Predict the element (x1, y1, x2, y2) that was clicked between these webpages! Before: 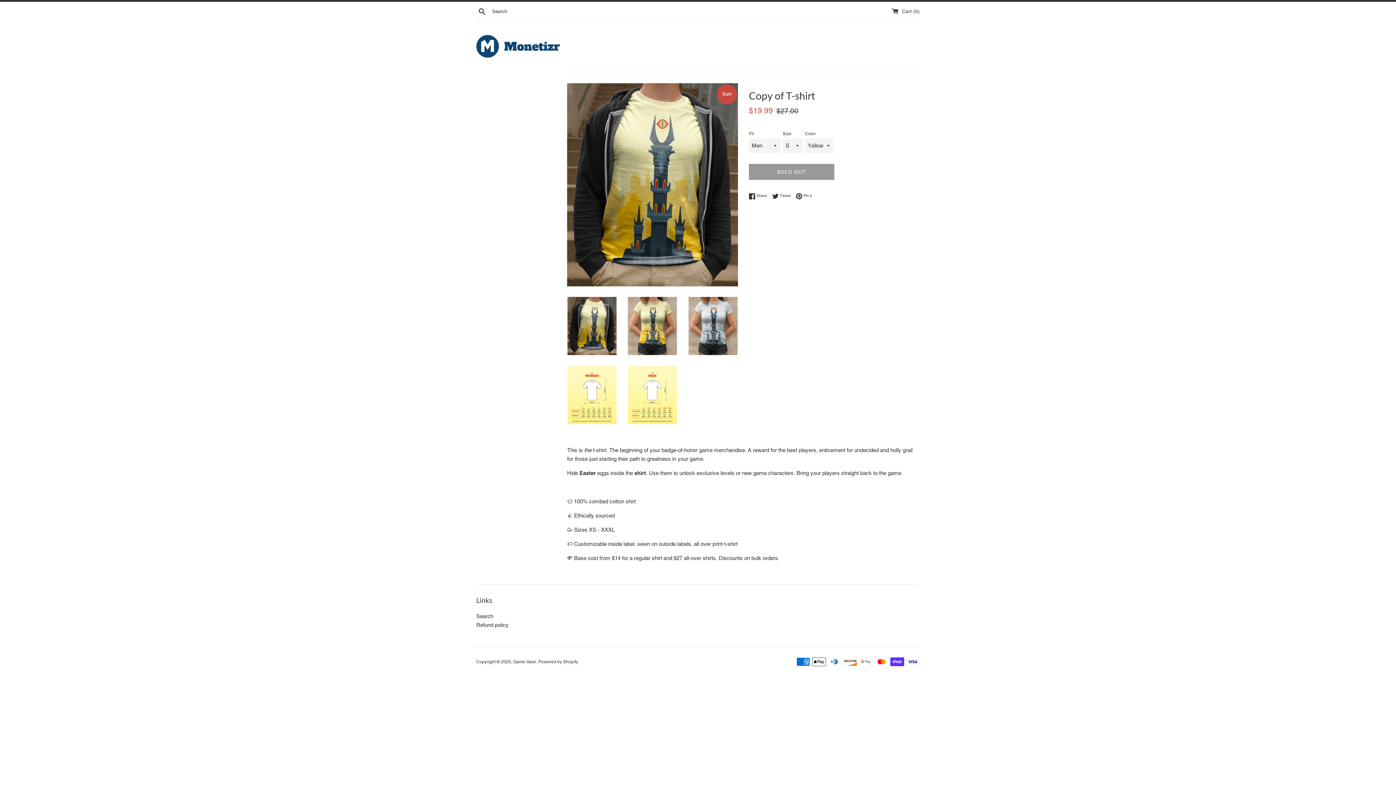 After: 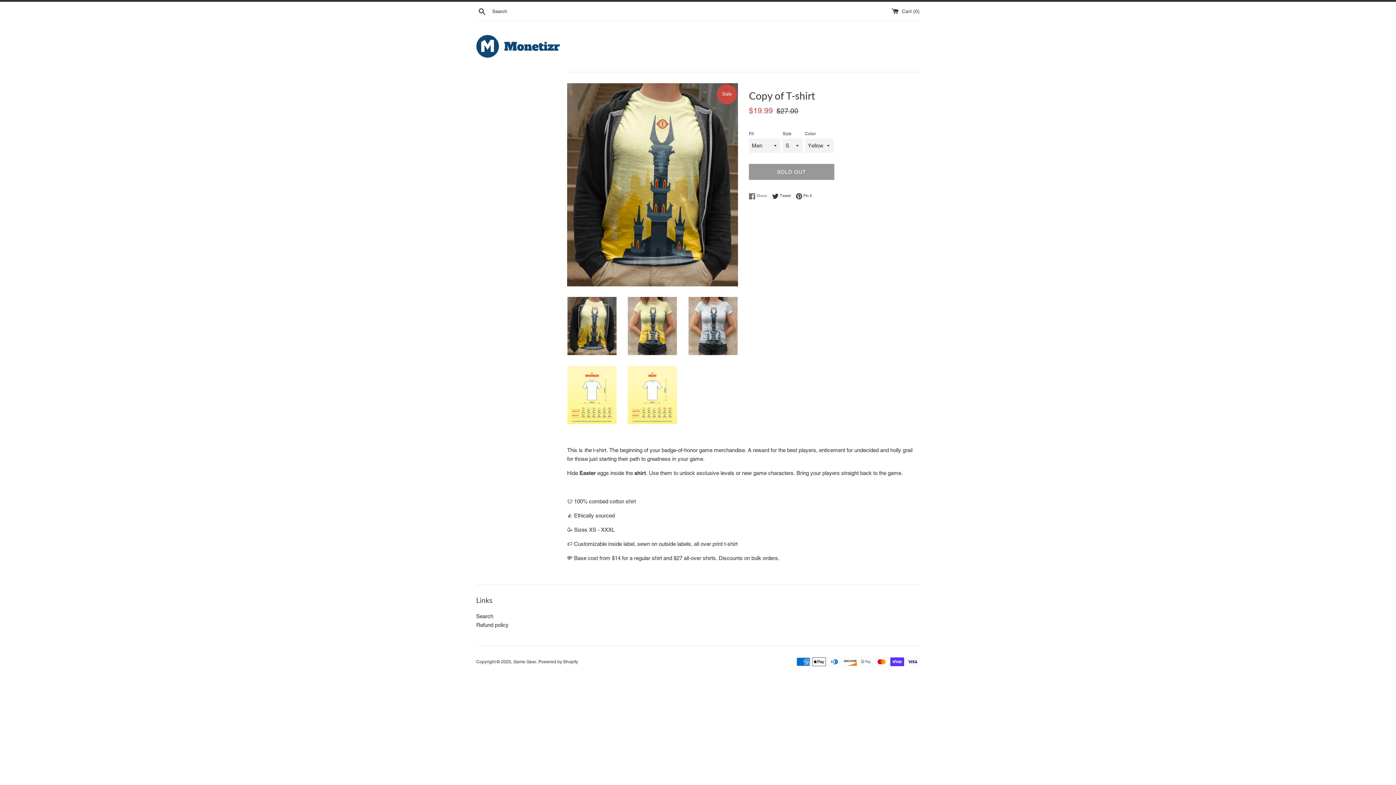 Action: label:  Share
Share on Facebook bbox: (749, 192, 770, 199)